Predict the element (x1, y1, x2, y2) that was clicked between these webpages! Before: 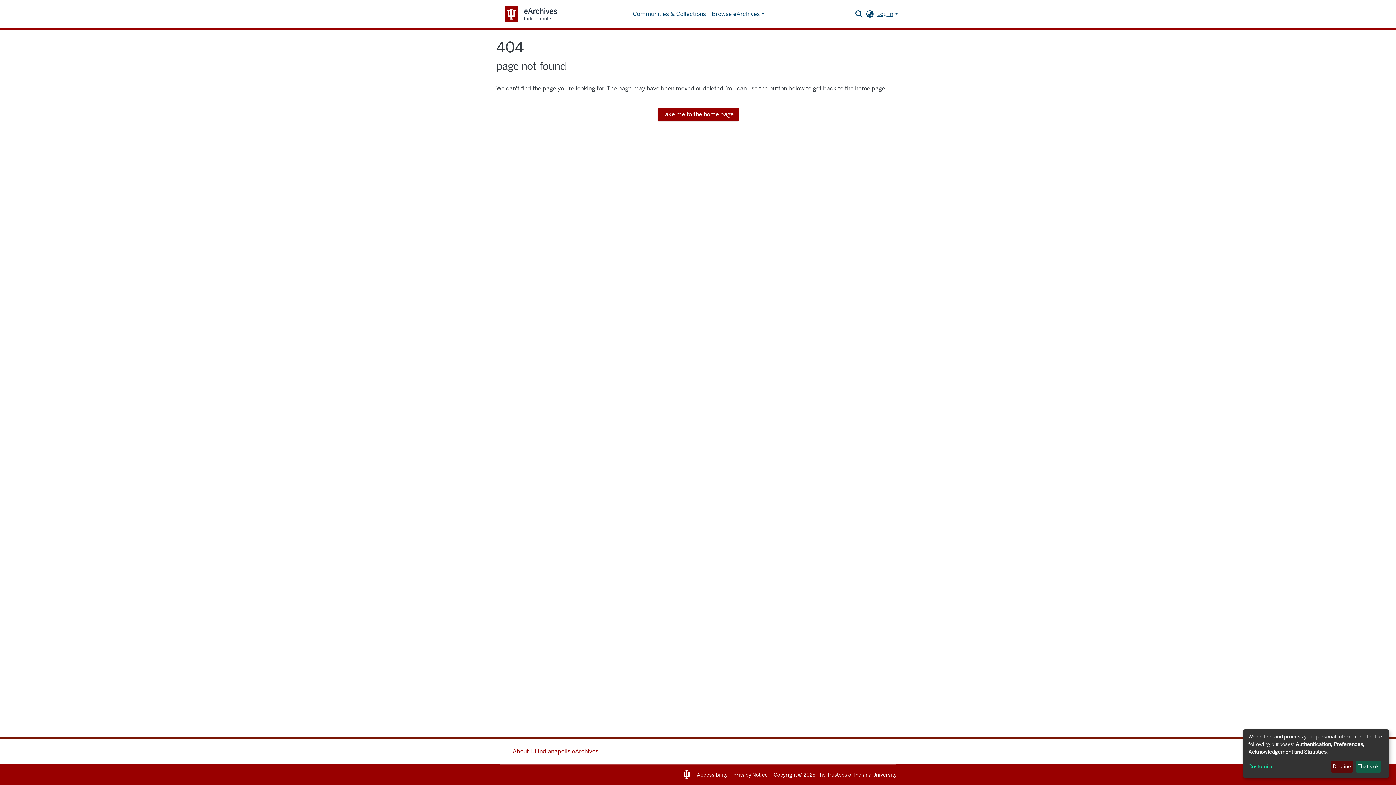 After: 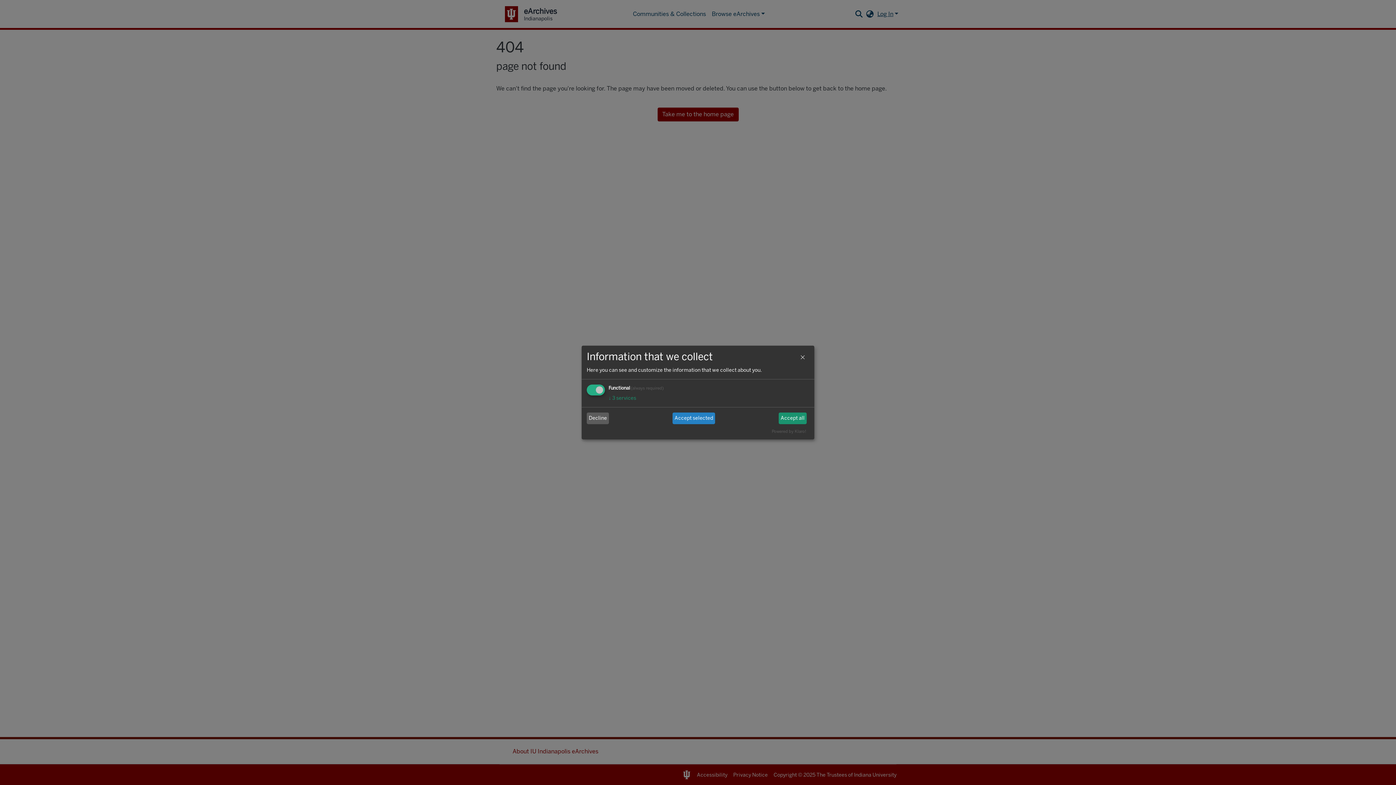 Action: bbox: (1248, 763, 1328, 771) label: Customize